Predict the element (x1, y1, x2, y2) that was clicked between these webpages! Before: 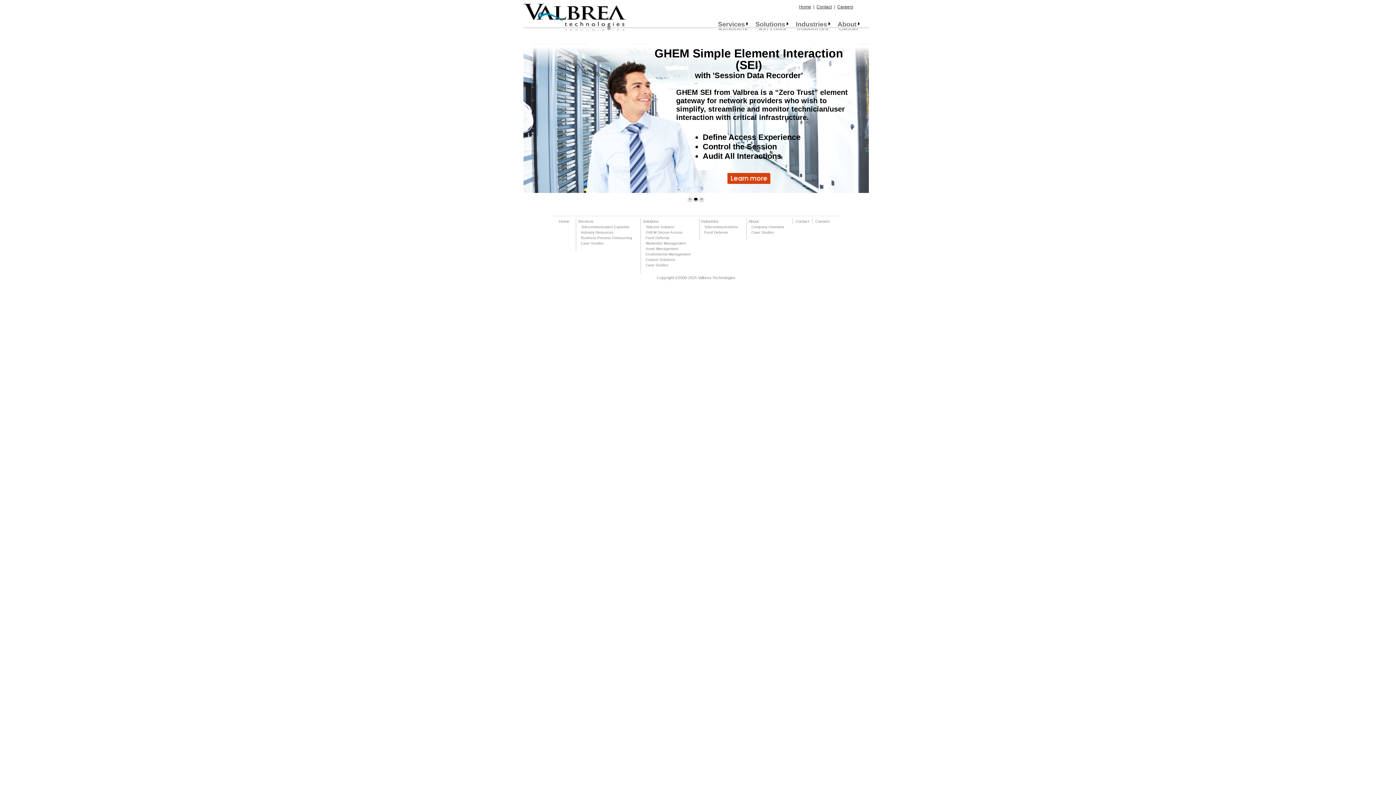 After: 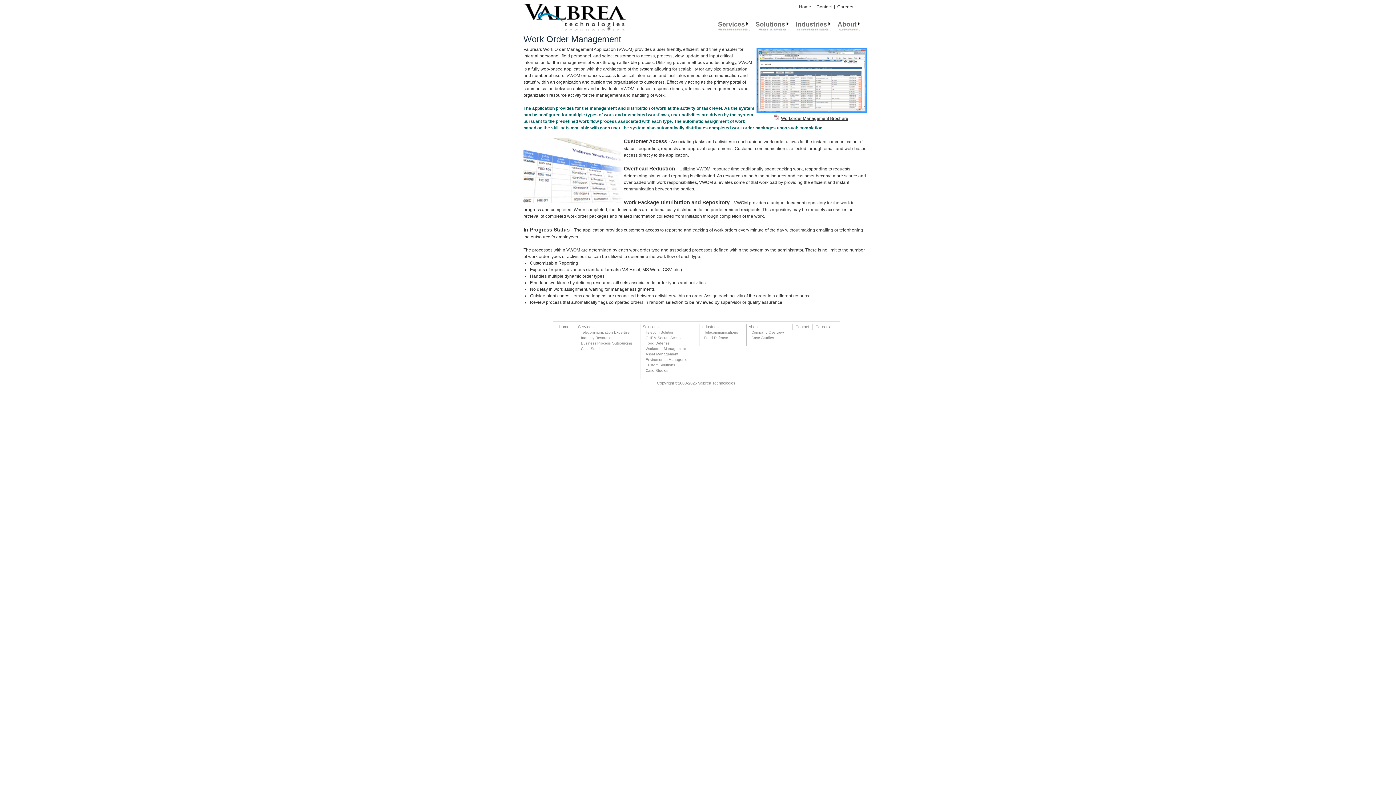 Action: label: Workorder Management bbox: (644, 241, 687, 245)